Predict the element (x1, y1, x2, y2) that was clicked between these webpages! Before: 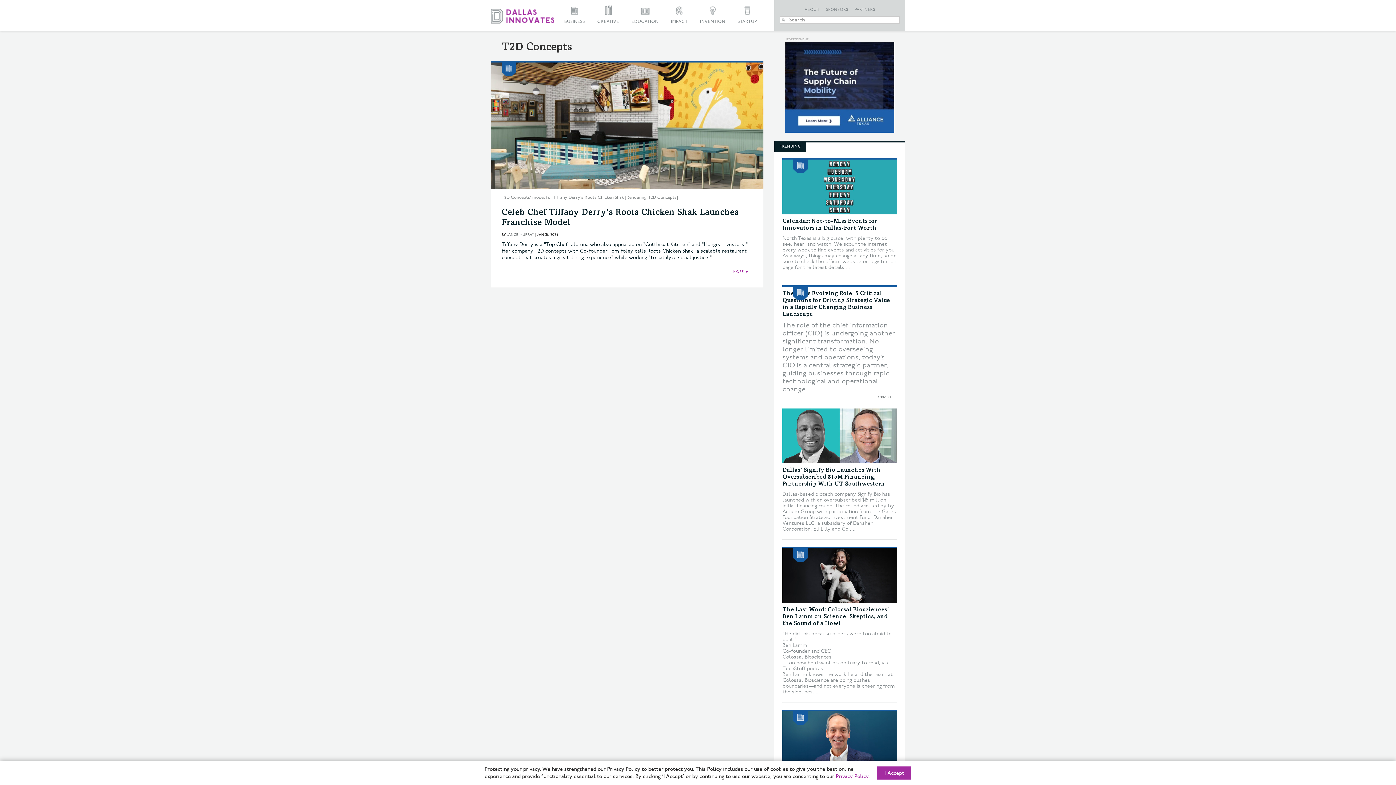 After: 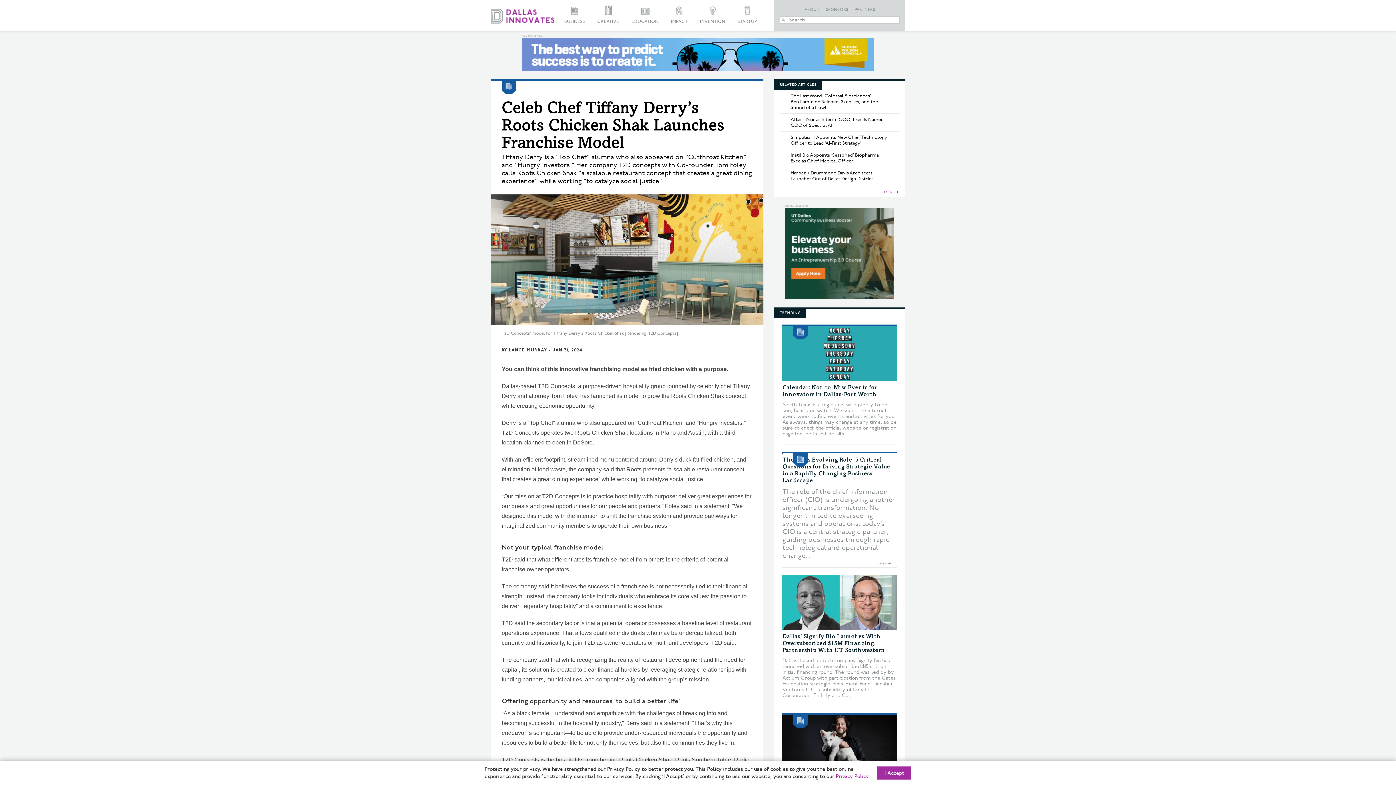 Action: bbox: (490, 62, 763, 189)